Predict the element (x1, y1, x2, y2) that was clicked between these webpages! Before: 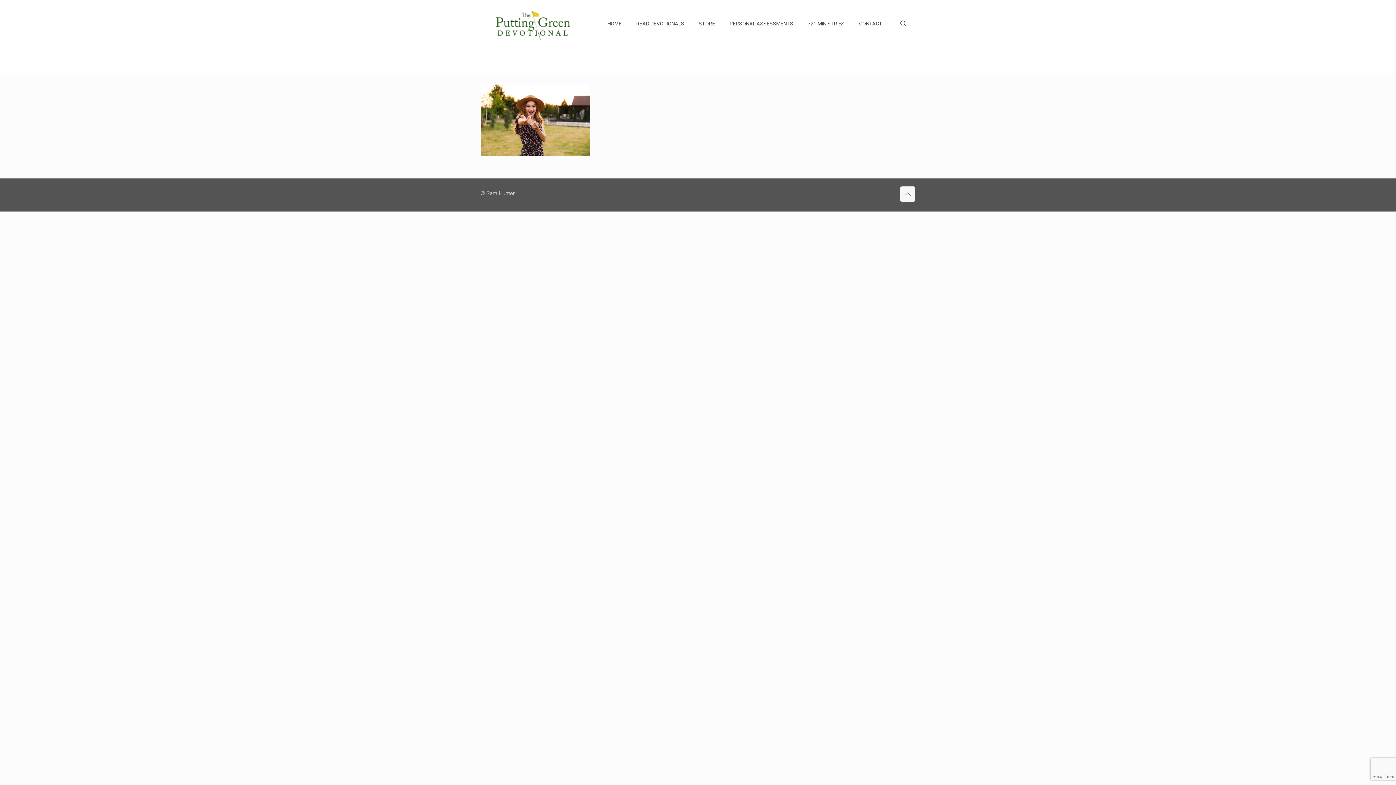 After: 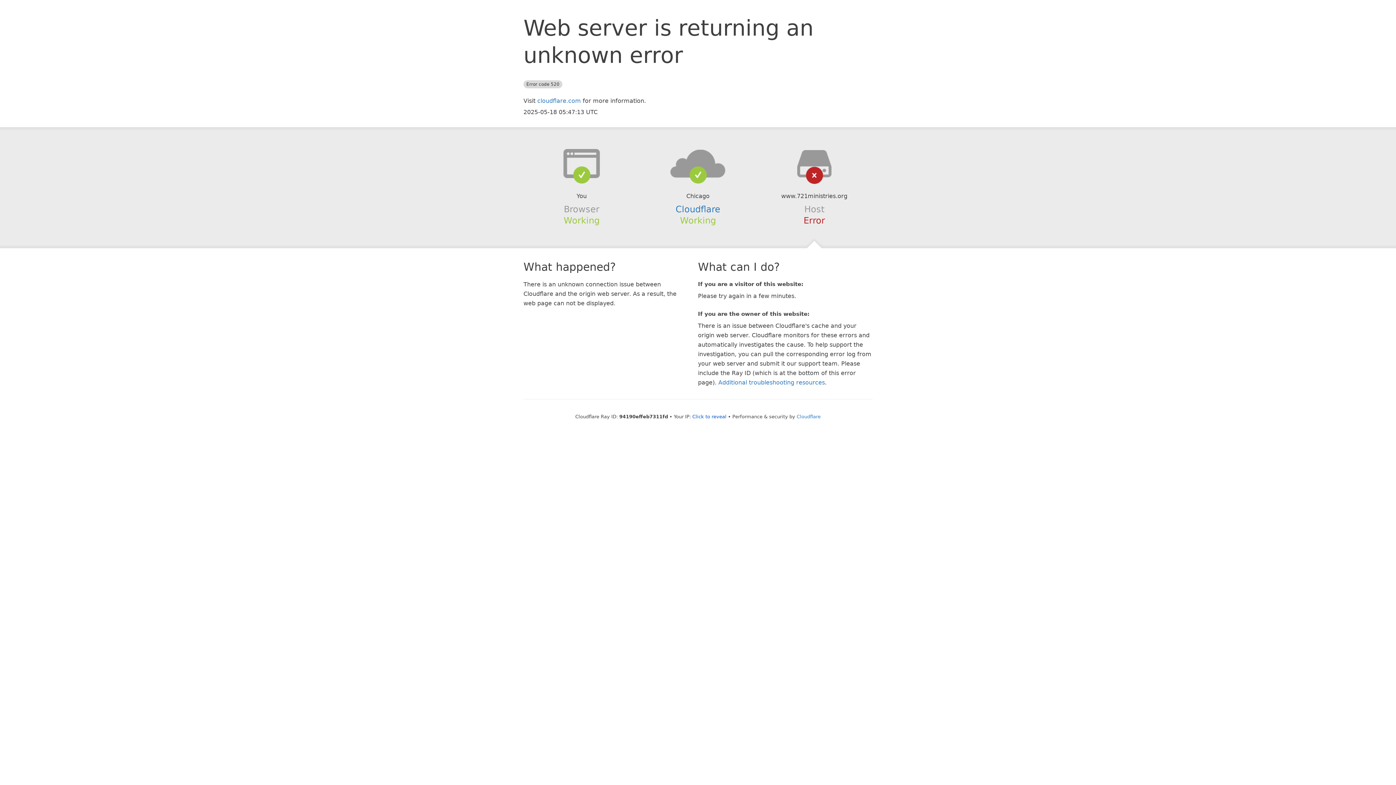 Action: bbox: (800, 0, 852, 47) label: 721 MINISTRIES